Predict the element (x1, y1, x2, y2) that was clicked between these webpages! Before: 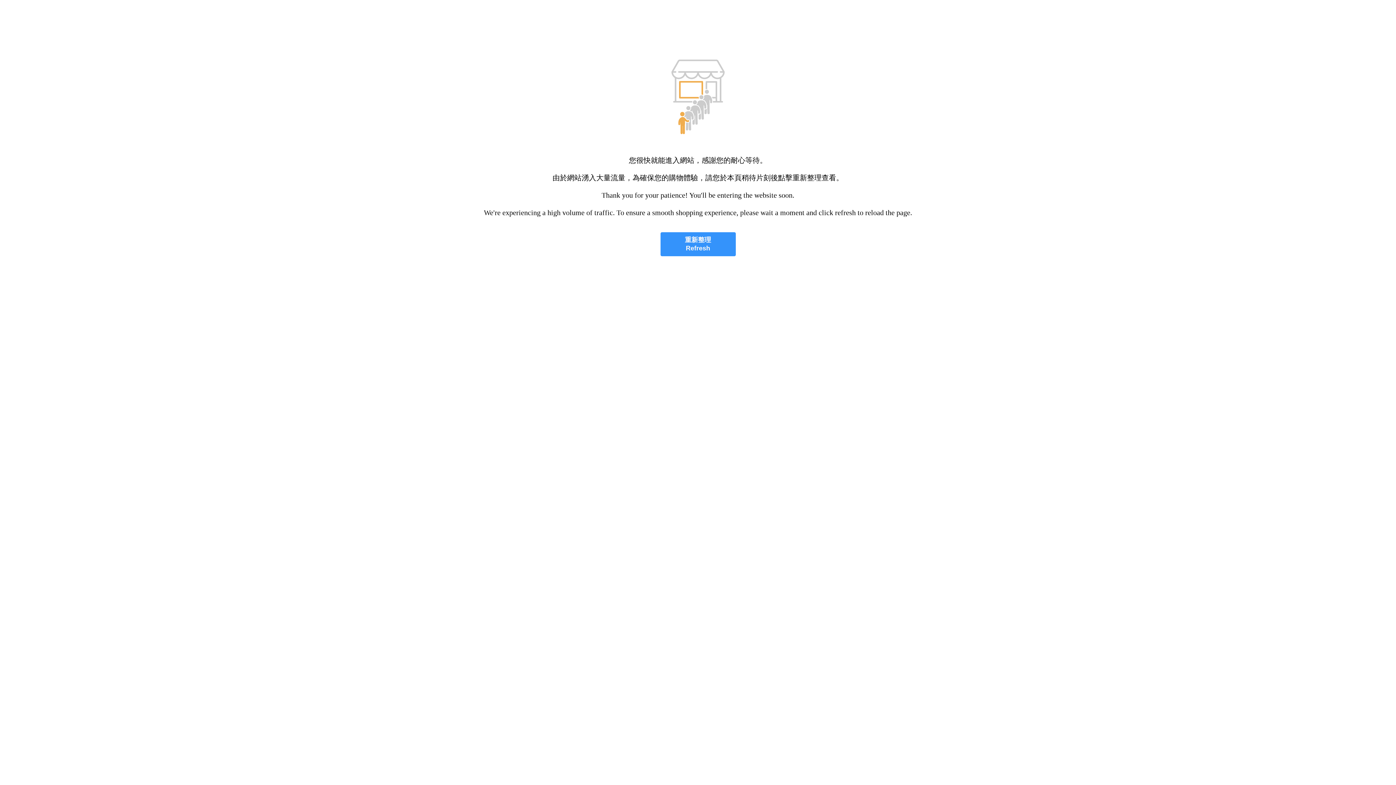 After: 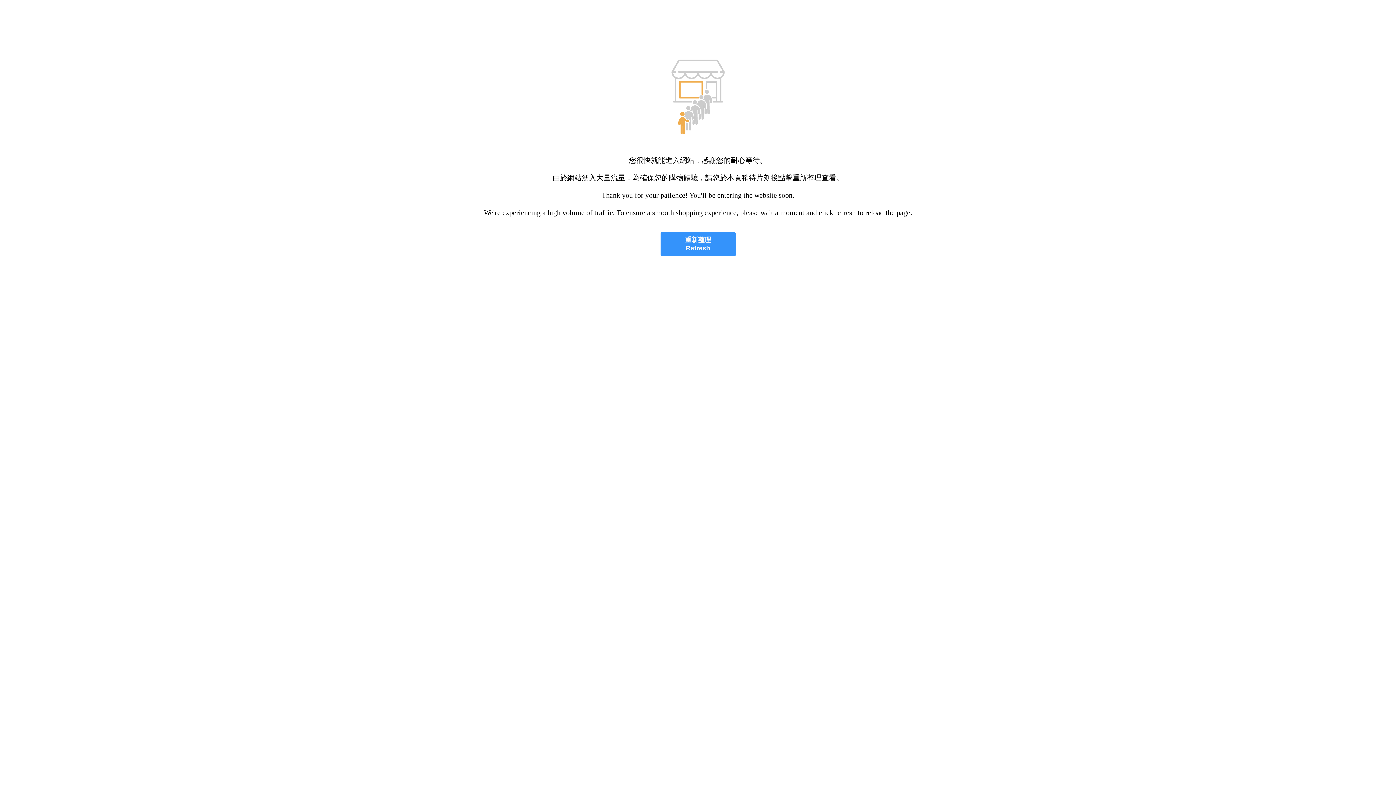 Action: bbox: (660, 232, 735, 256) label: 重新整理
Refresh